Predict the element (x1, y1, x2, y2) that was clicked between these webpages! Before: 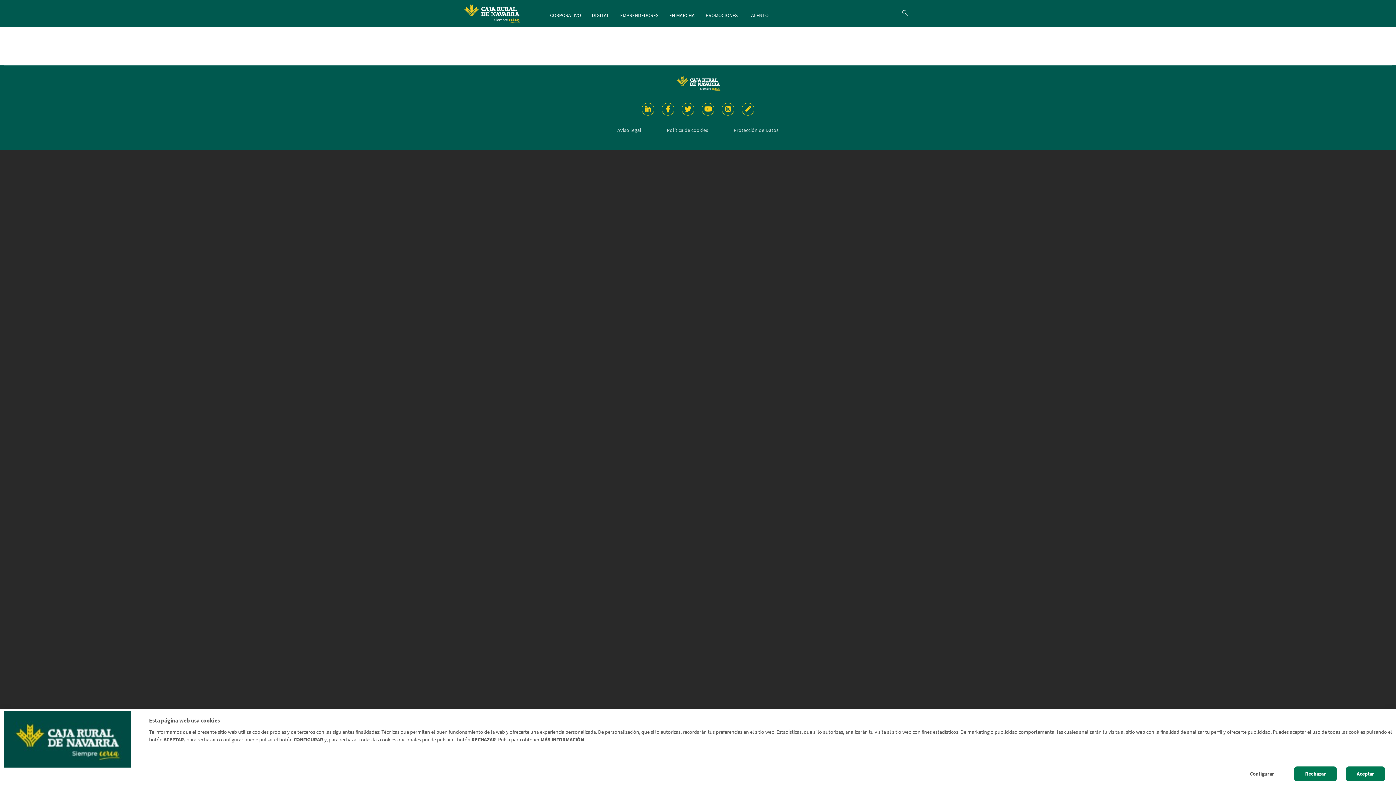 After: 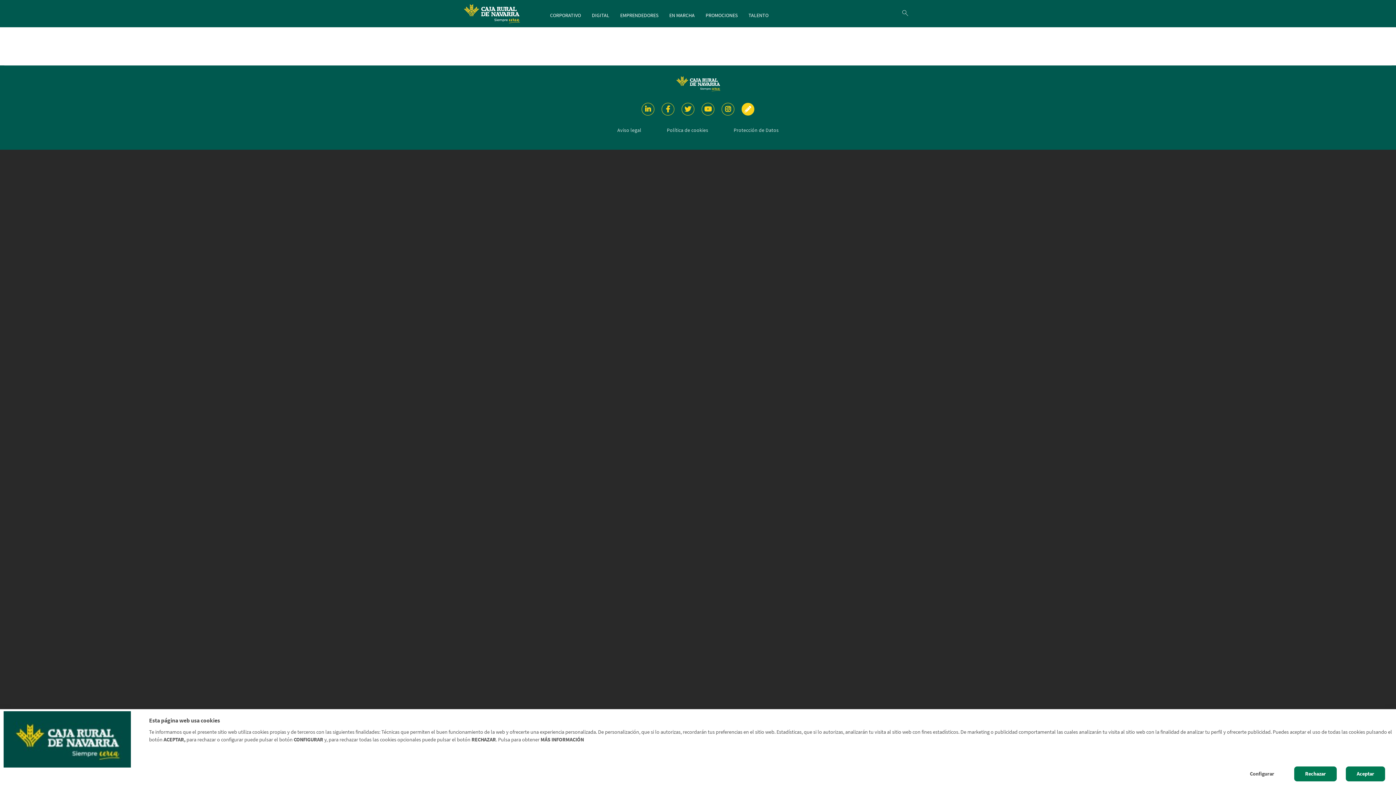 Action: bbox: (741, 102, 754, 115)